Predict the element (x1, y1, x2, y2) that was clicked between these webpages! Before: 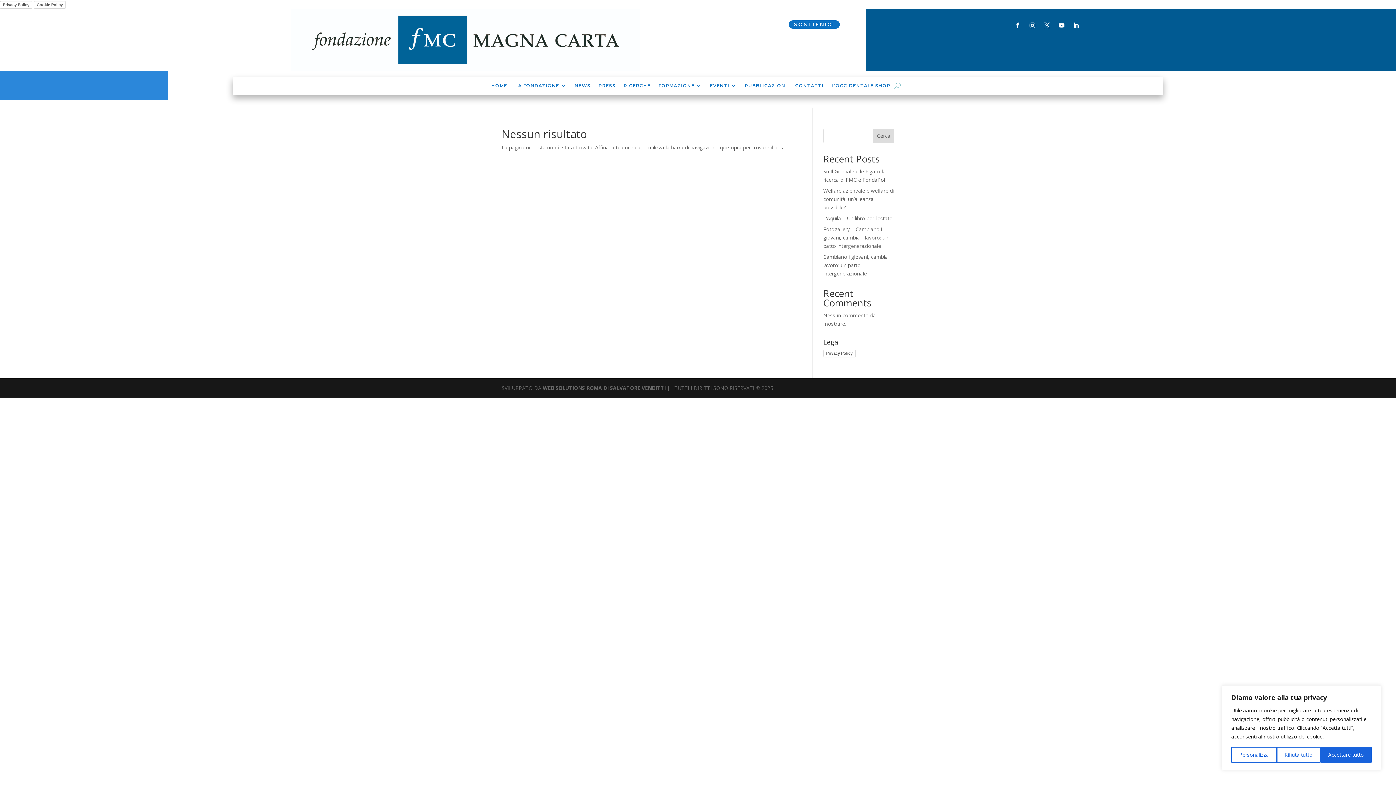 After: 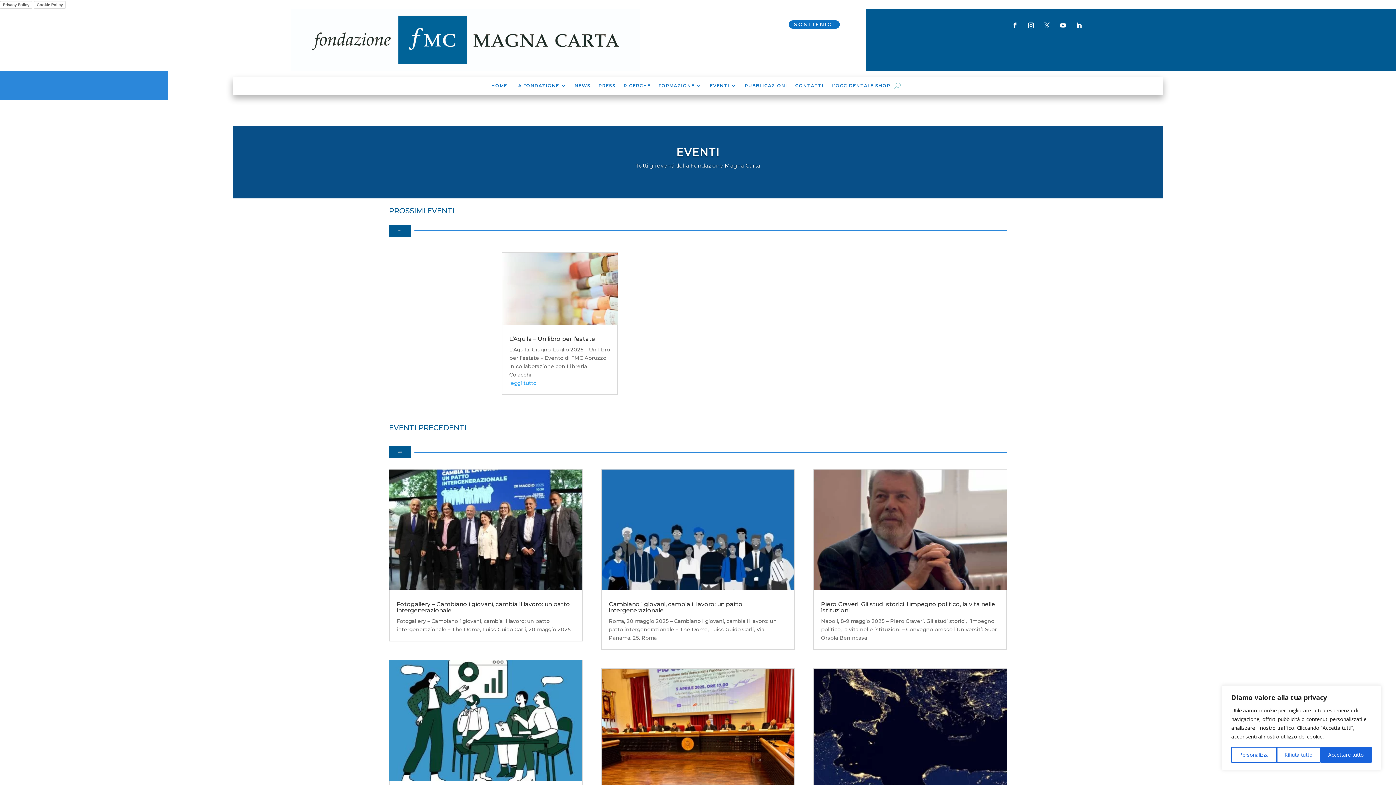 Action: bbox: (710, 83, 736, 91) label: EVENTI